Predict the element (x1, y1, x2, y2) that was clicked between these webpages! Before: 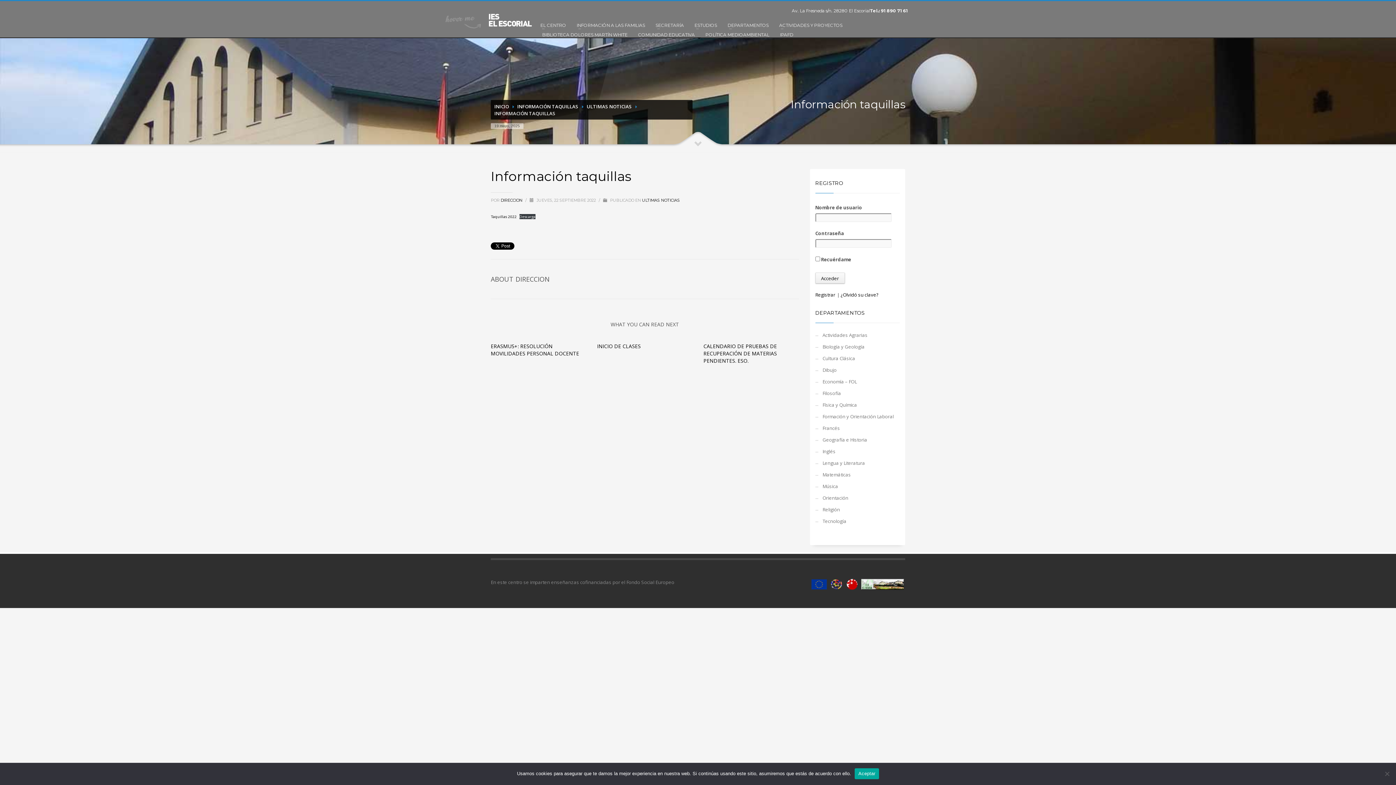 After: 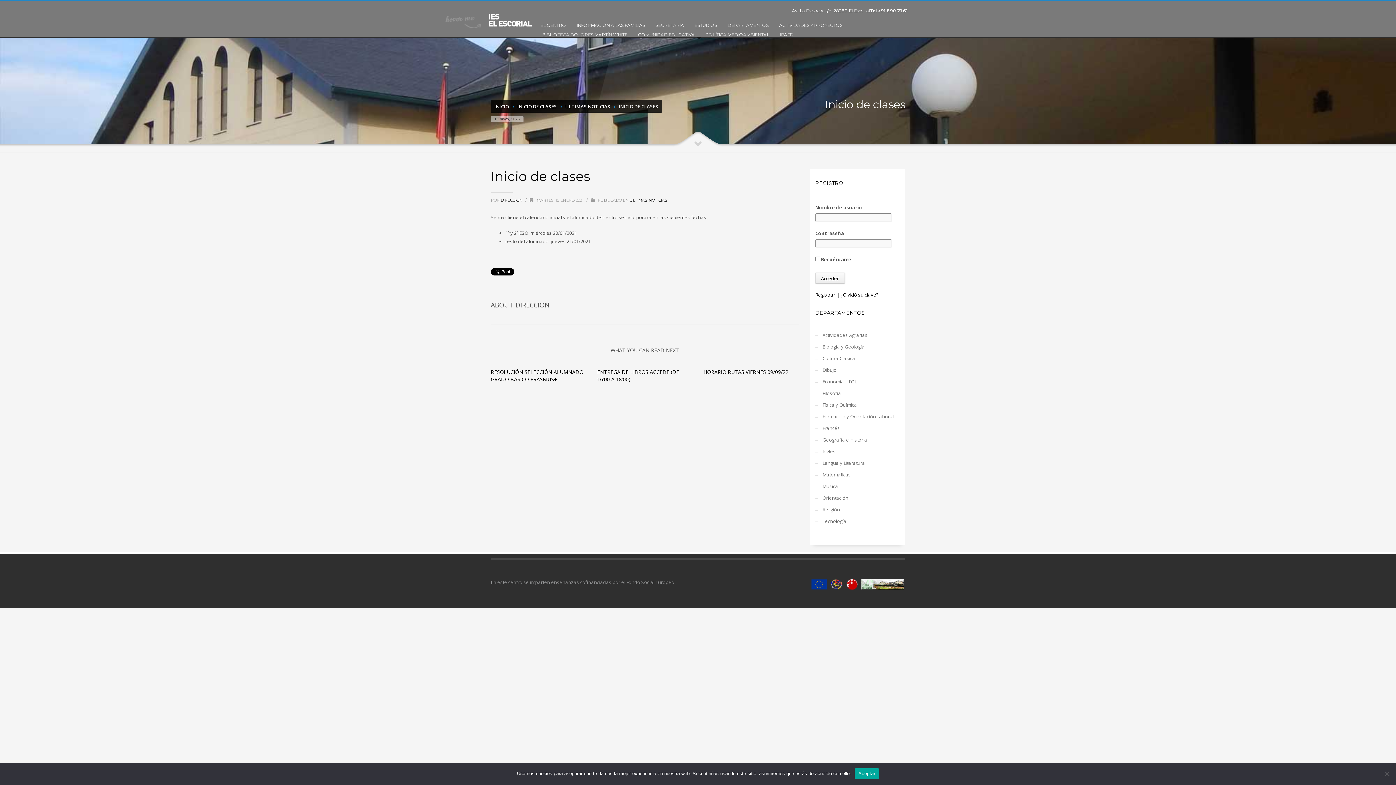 Action: label: INICIO DE CLASES bbox: (597, 342, 640, 349)